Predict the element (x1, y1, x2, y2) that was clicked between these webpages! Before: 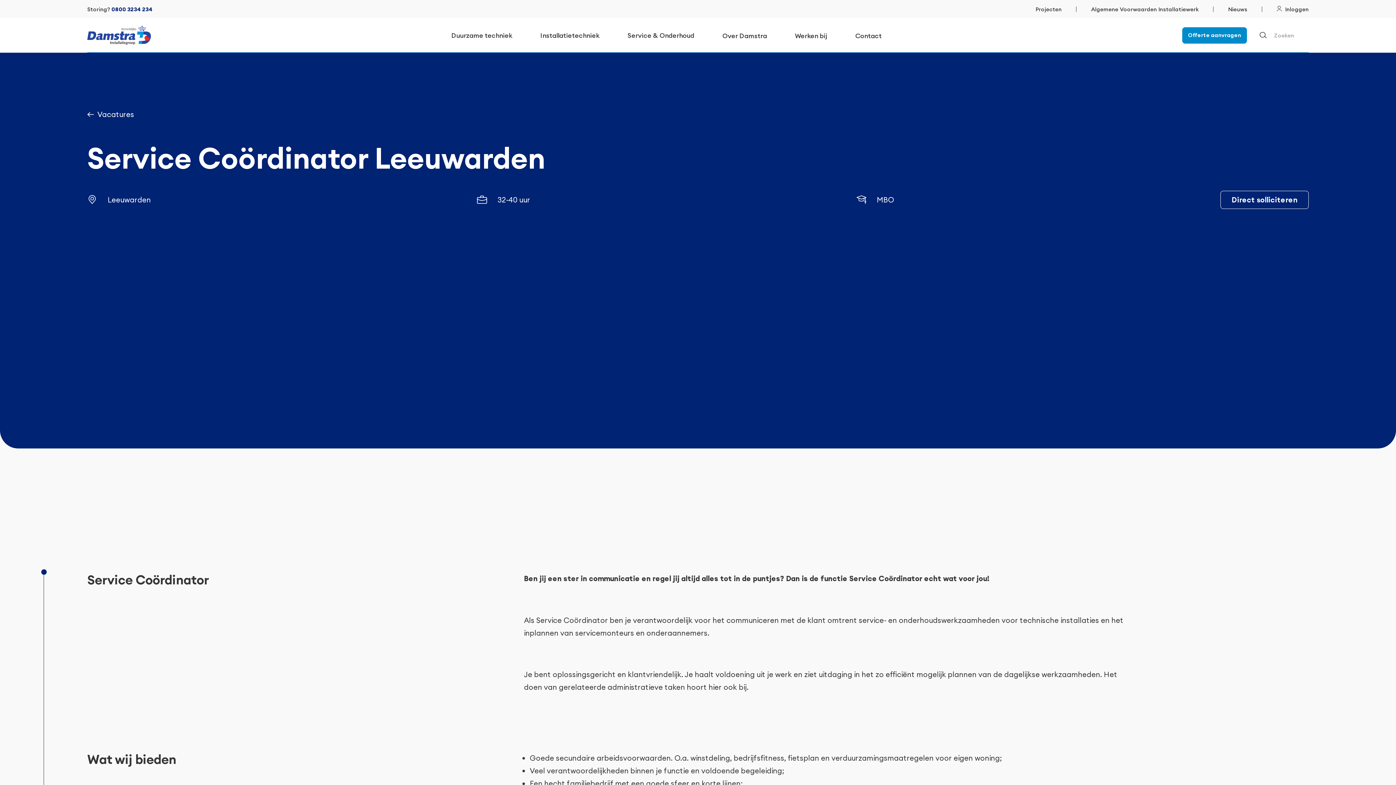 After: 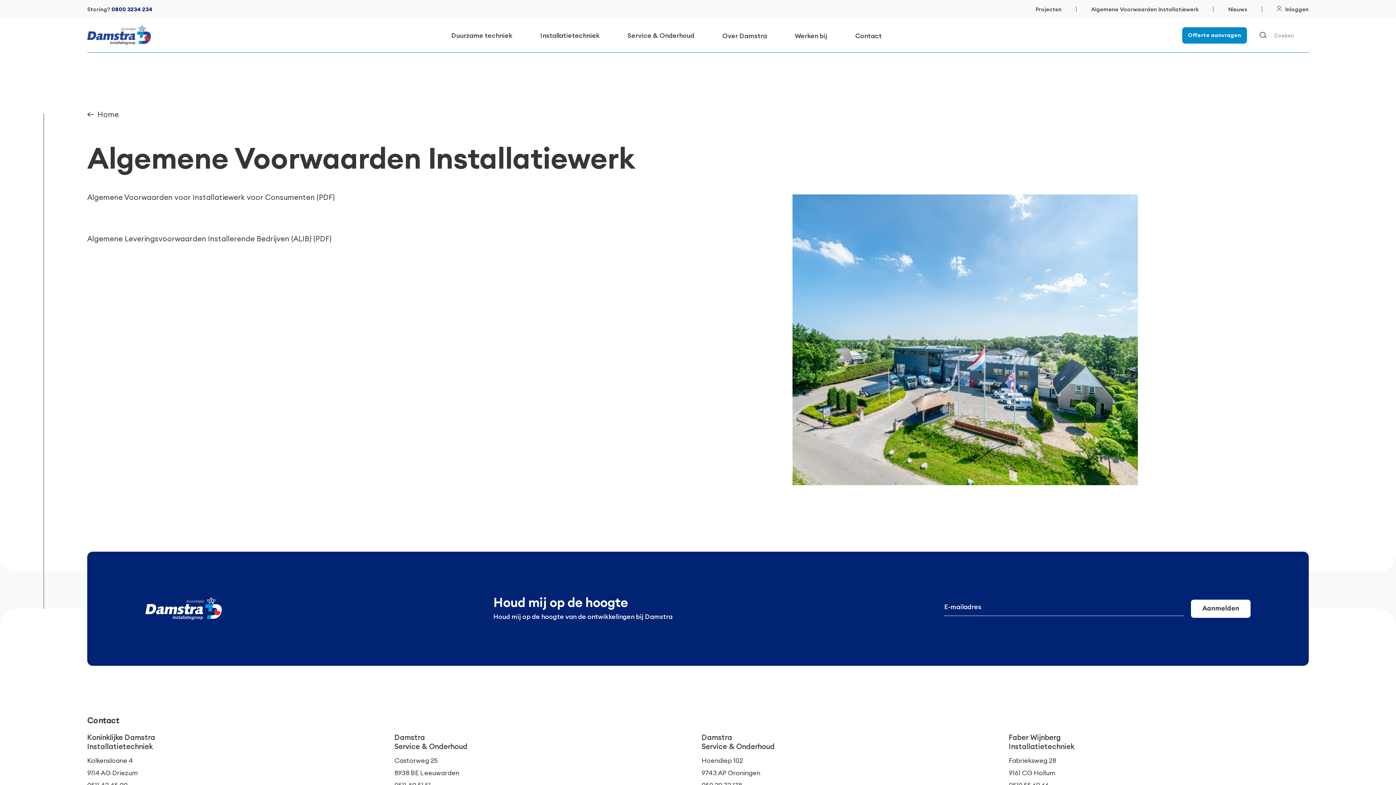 Action: label: Algemene Voorwaarden Installatiewerk bbox: (1091, 6, 1199, 11)